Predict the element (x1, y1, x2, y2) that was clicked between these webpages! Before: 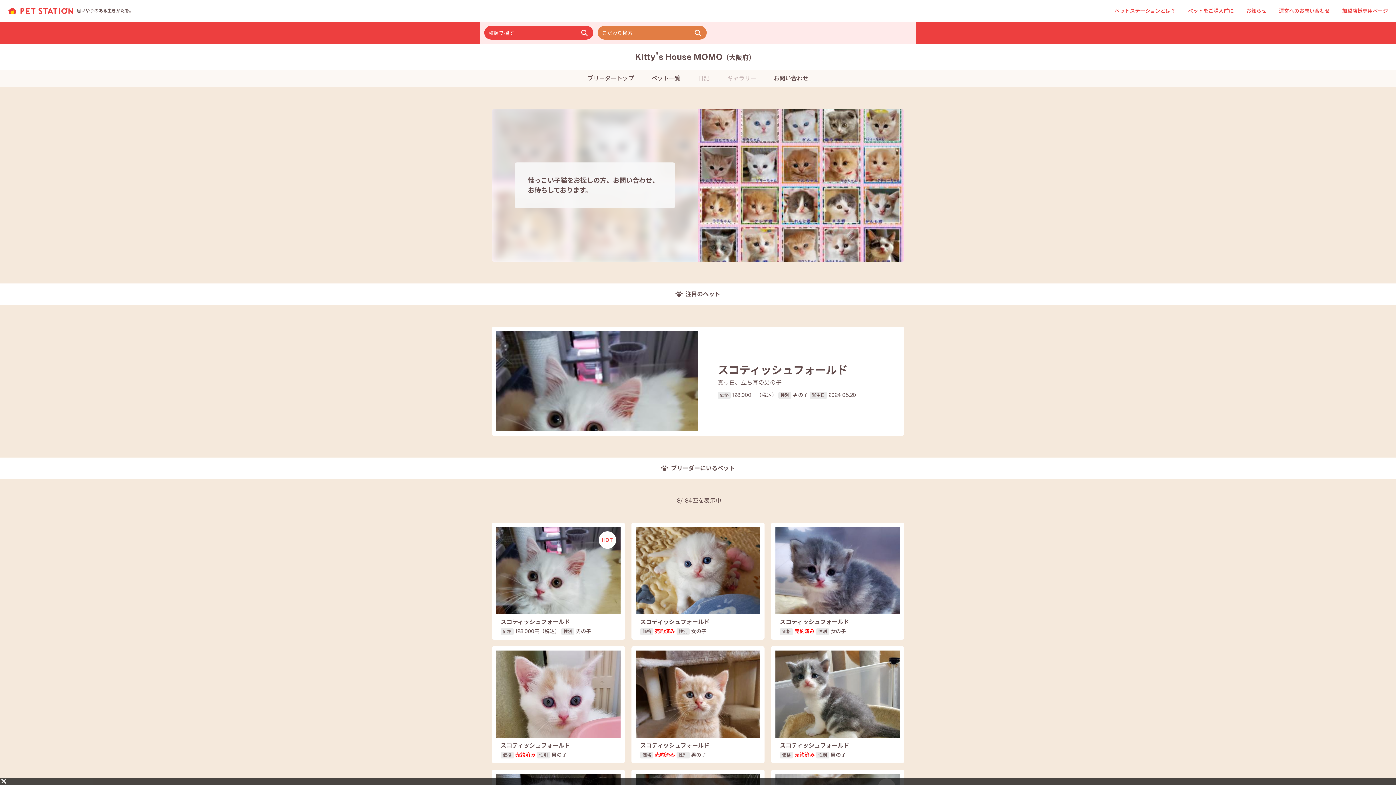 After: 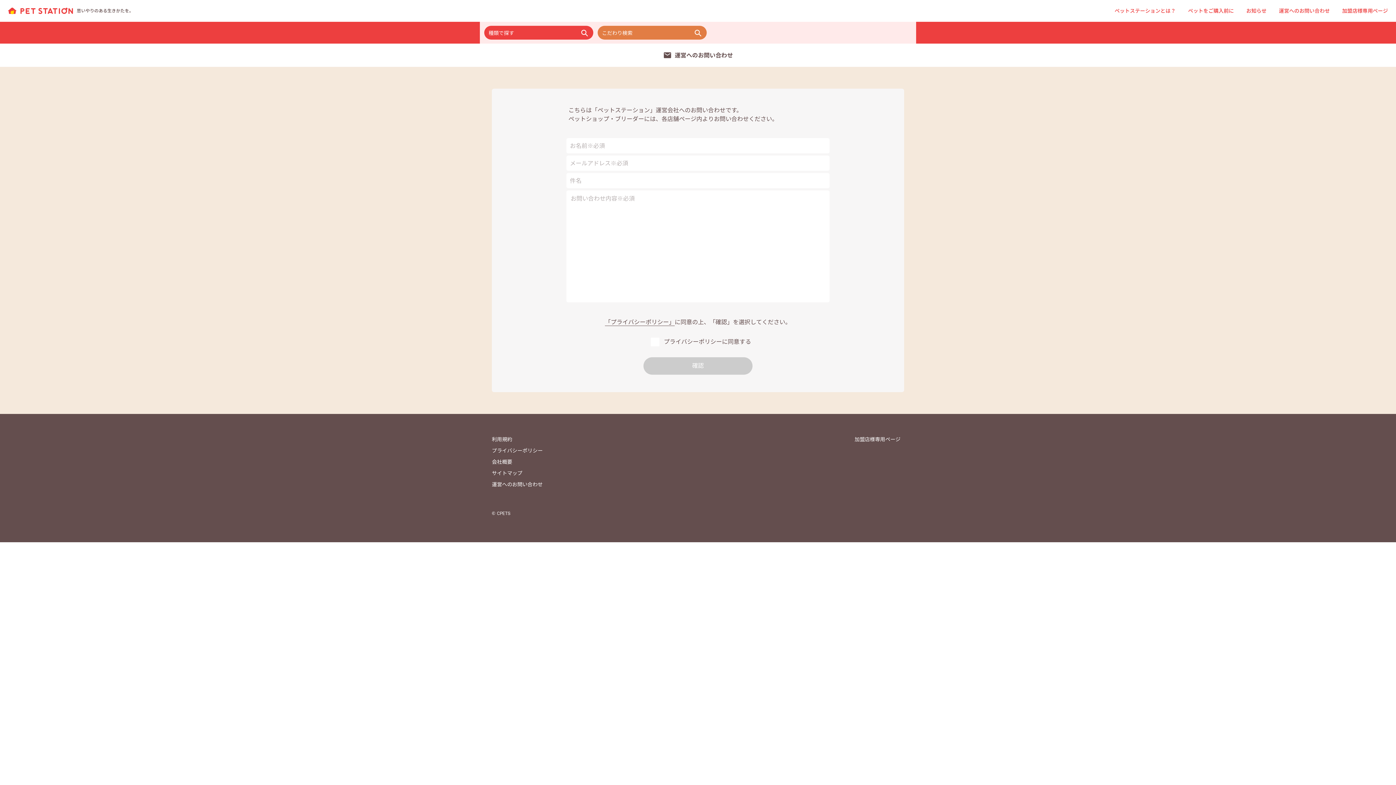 Action: bbox: (1279, 7, 1330, 14) label: 運営へのお問い合わせ